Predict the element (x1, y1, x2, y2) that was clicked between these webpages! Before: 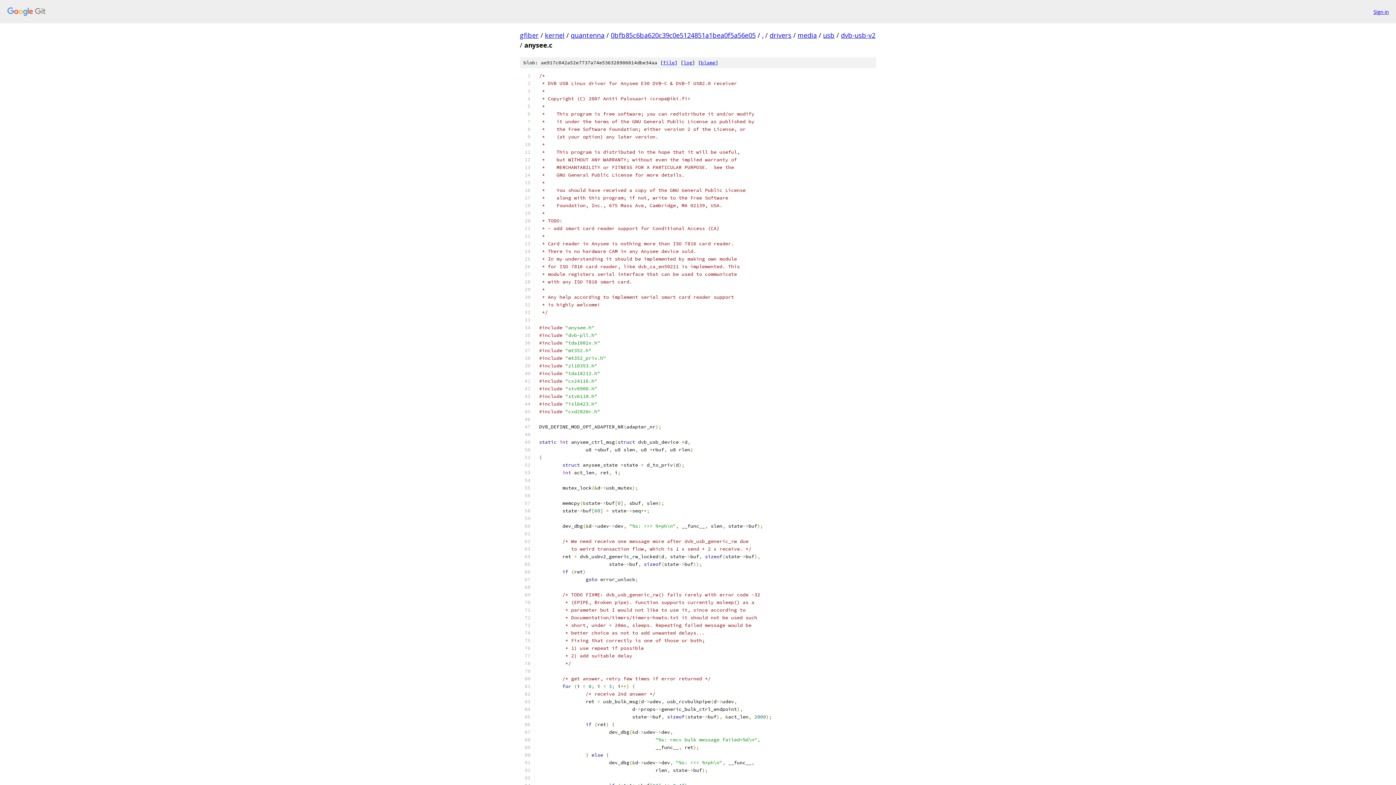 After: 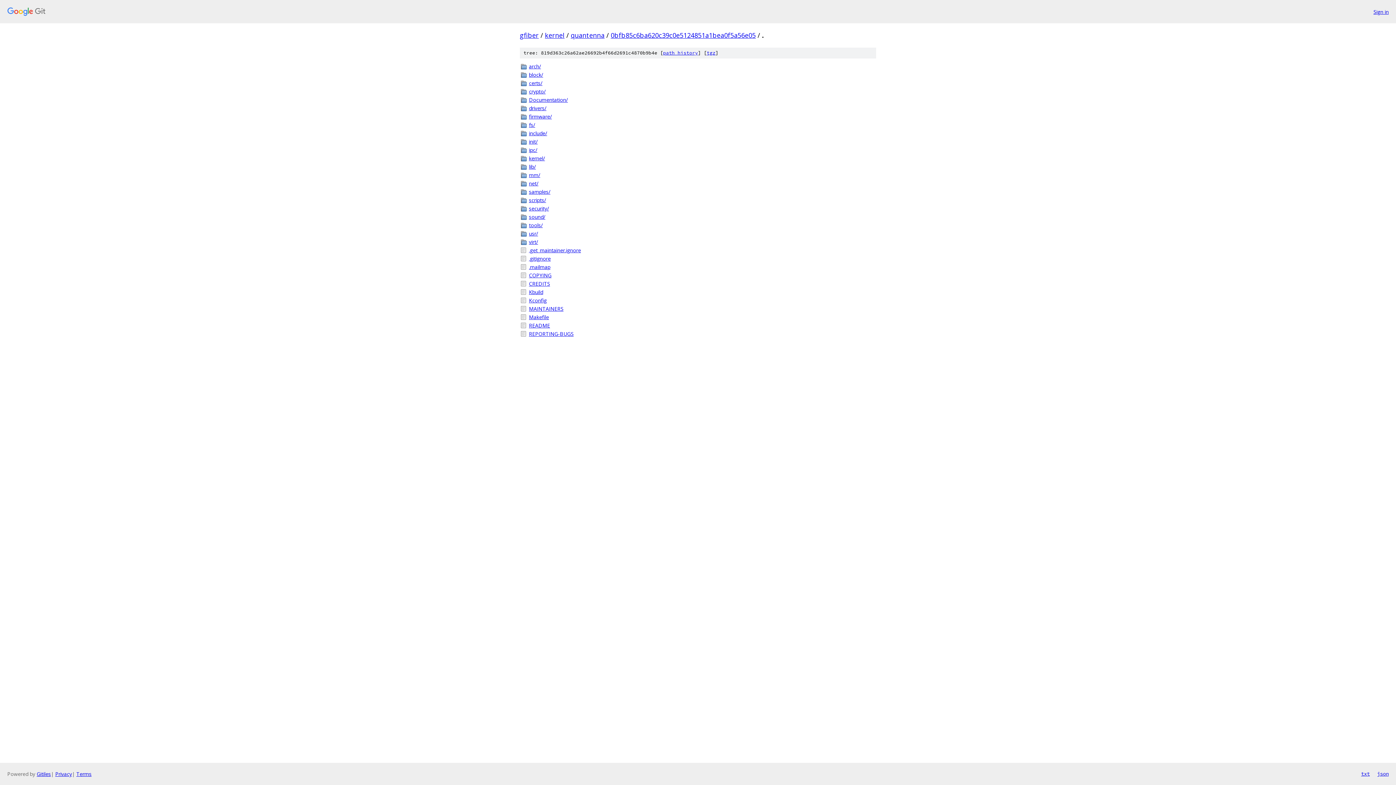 Action: bbox: (762, 30, 763, 39) label: .